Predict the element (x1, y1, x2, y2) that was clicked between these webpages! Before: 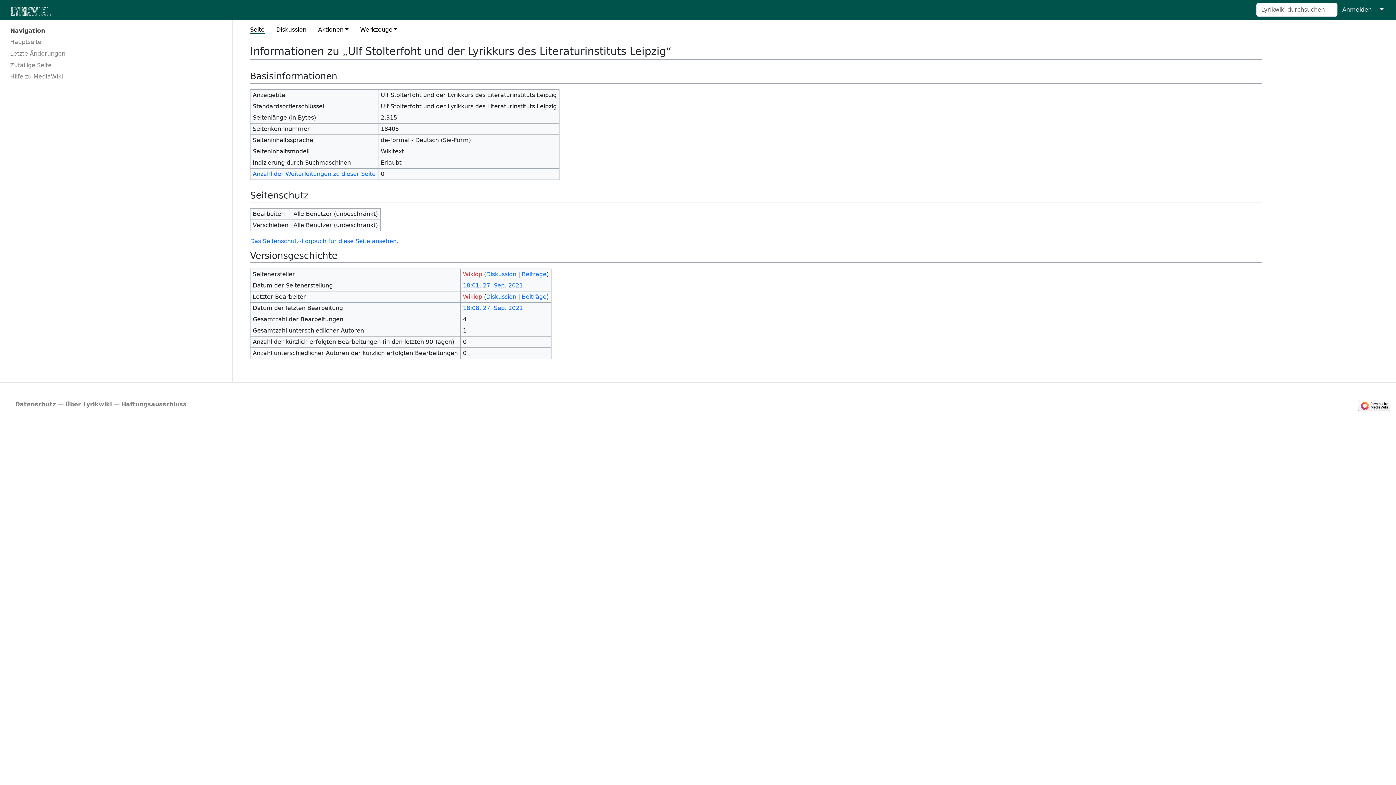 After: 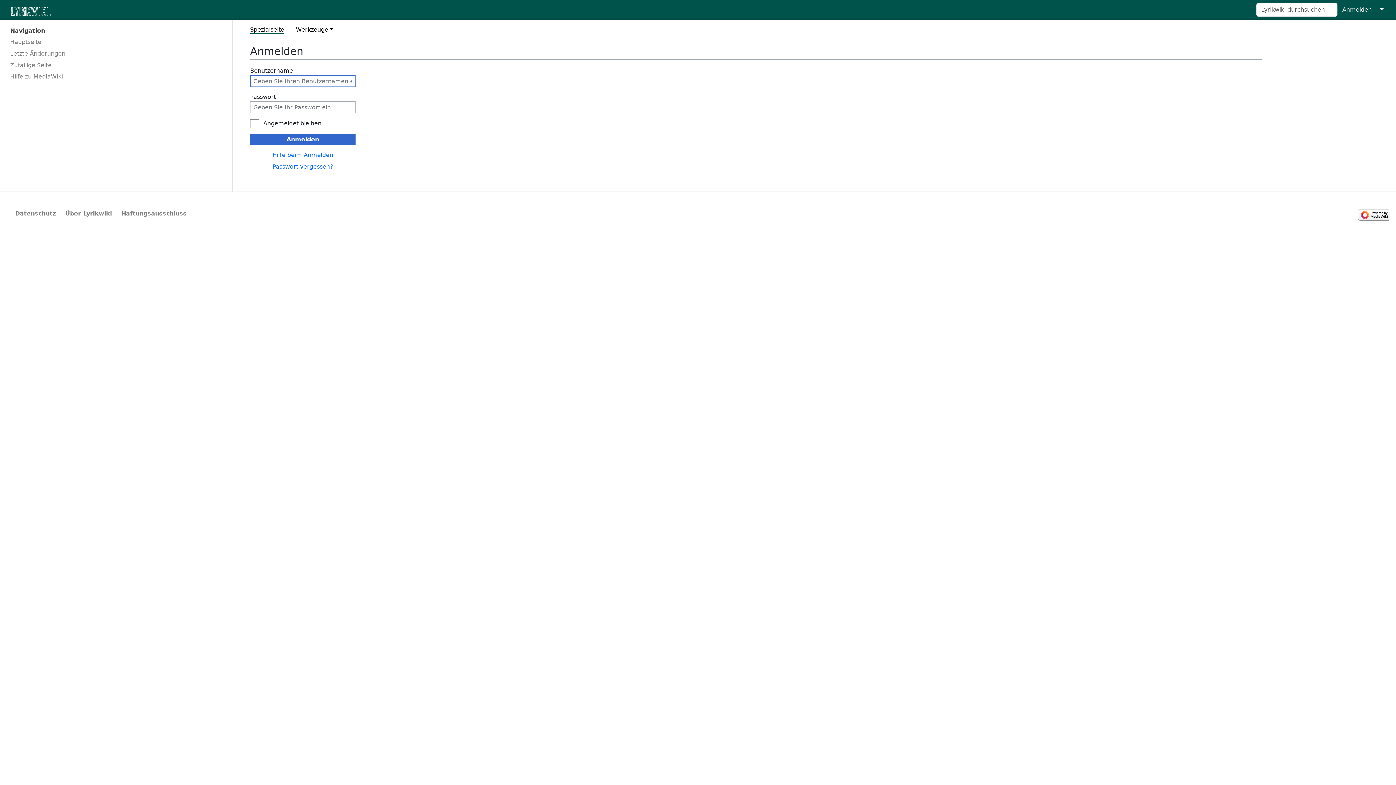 Action: bbox: (1337, 2, 1376, 16) label: Anmelden